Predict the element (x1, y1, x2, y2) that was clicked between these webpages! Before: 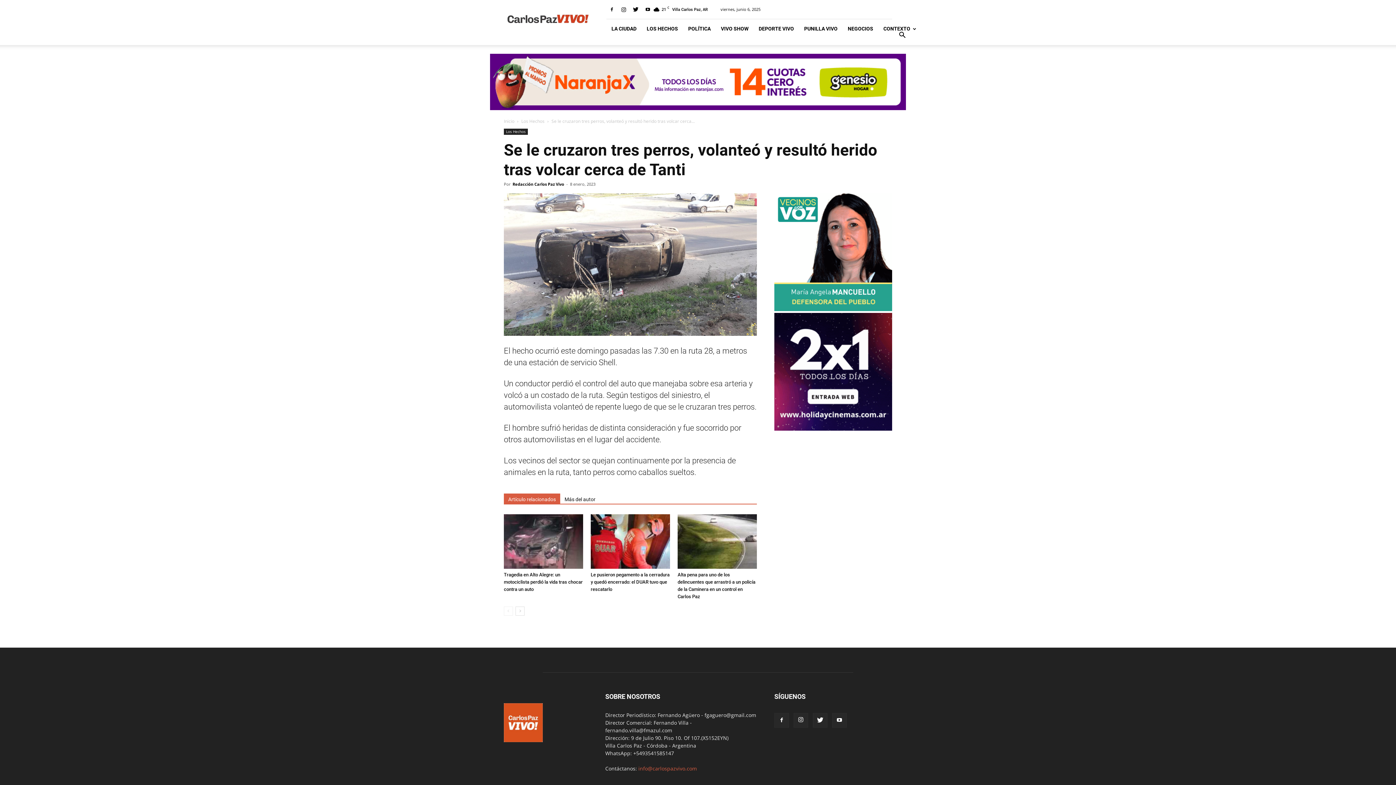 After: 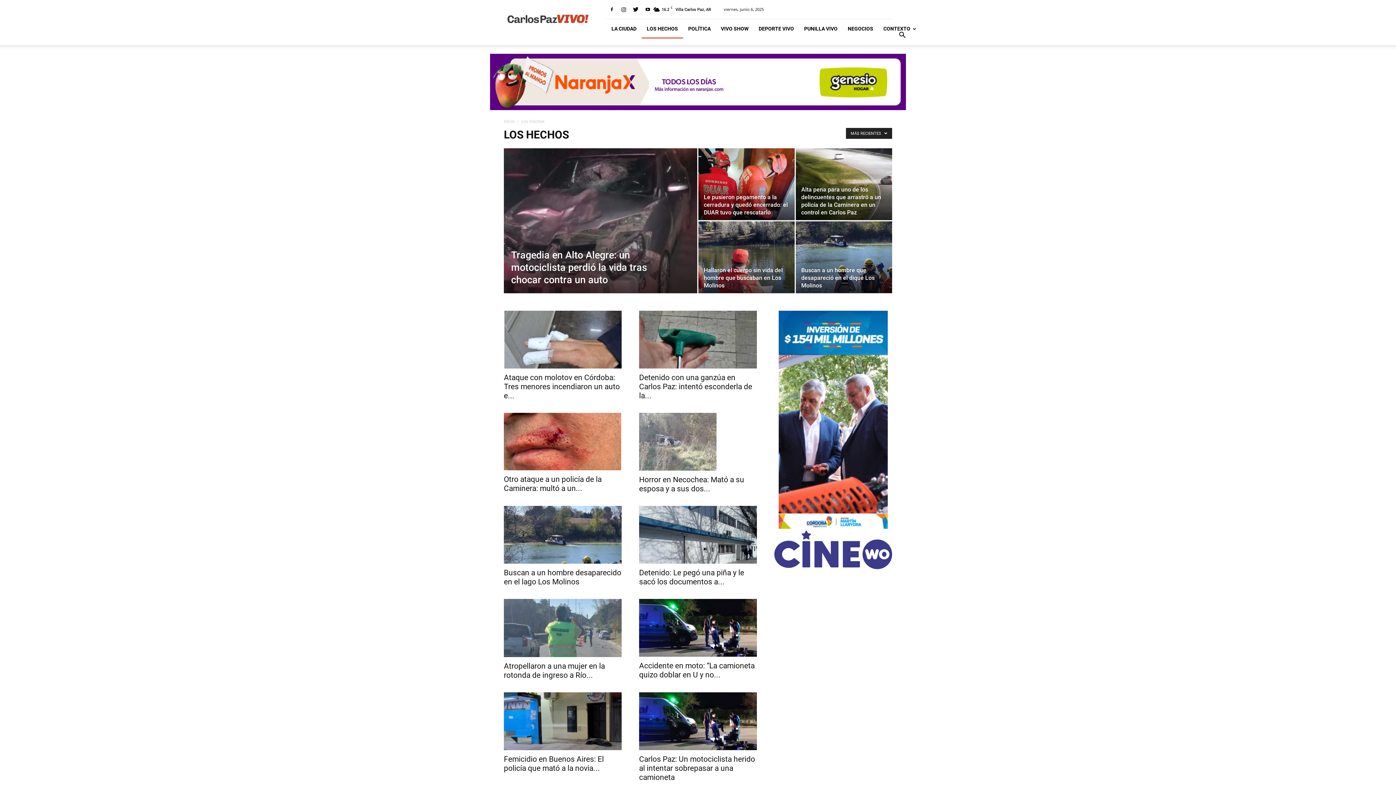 Action: label: LOS HECHOS bbox: (641, 19, 683, 38)